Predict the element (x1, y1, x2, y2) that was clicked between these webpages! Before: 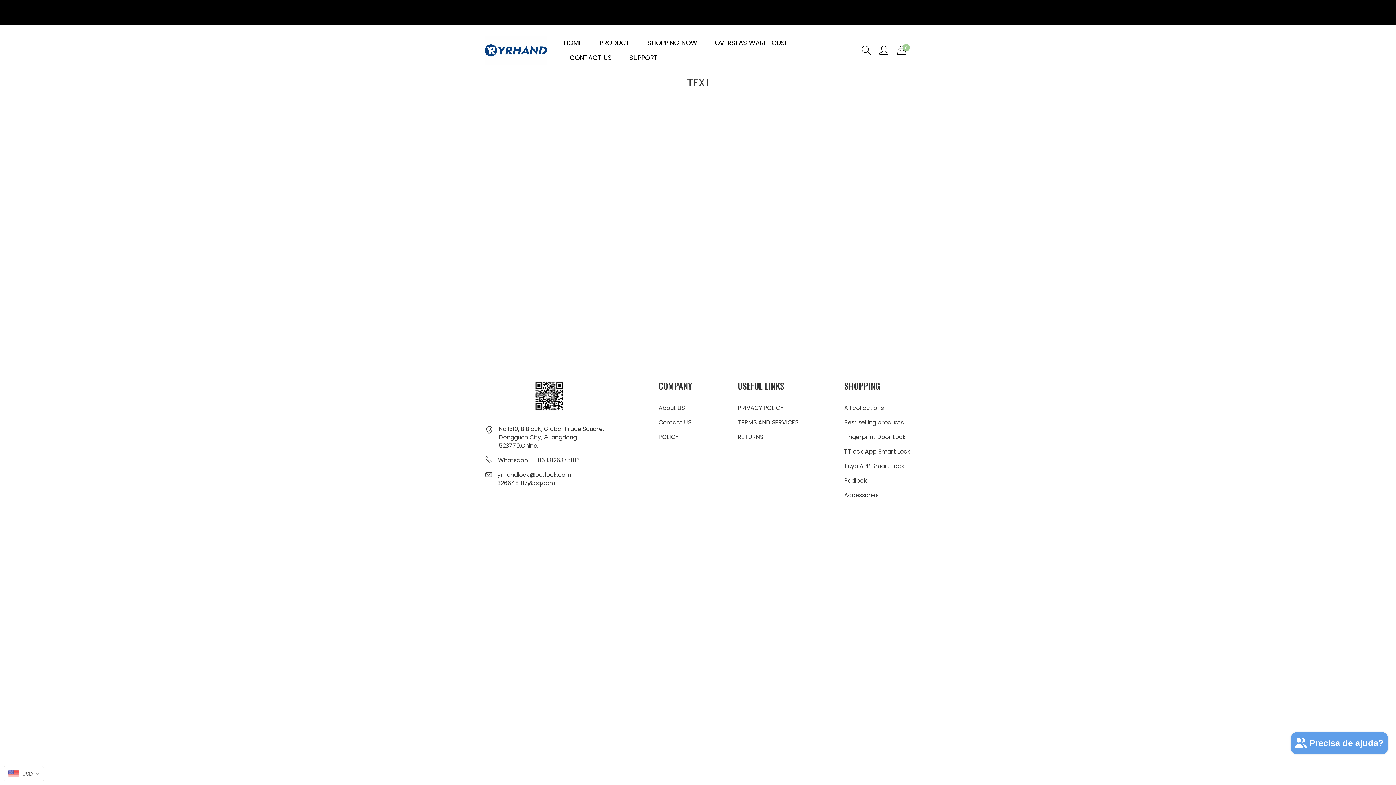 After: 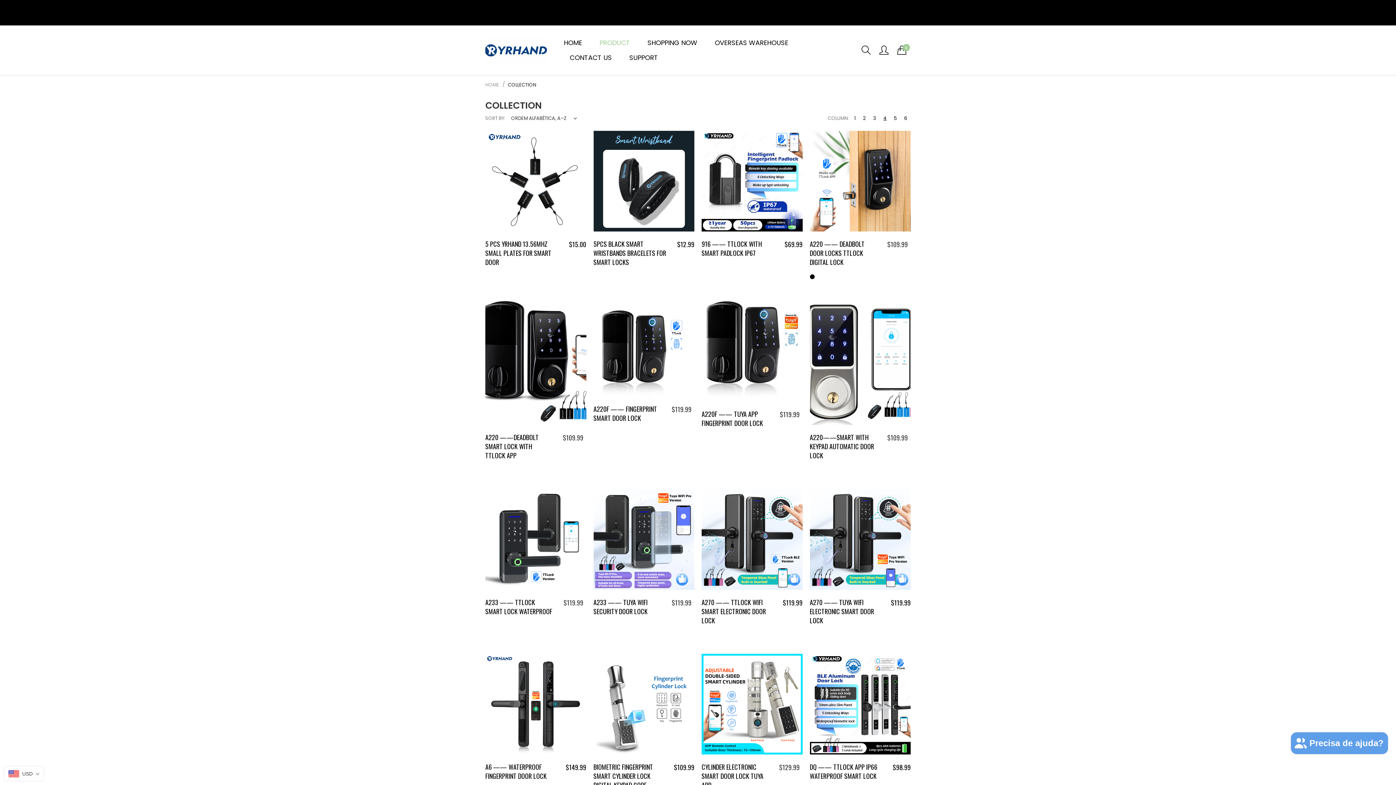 Action: bbox: (593, 35, 636, 50) label: PRODUCT